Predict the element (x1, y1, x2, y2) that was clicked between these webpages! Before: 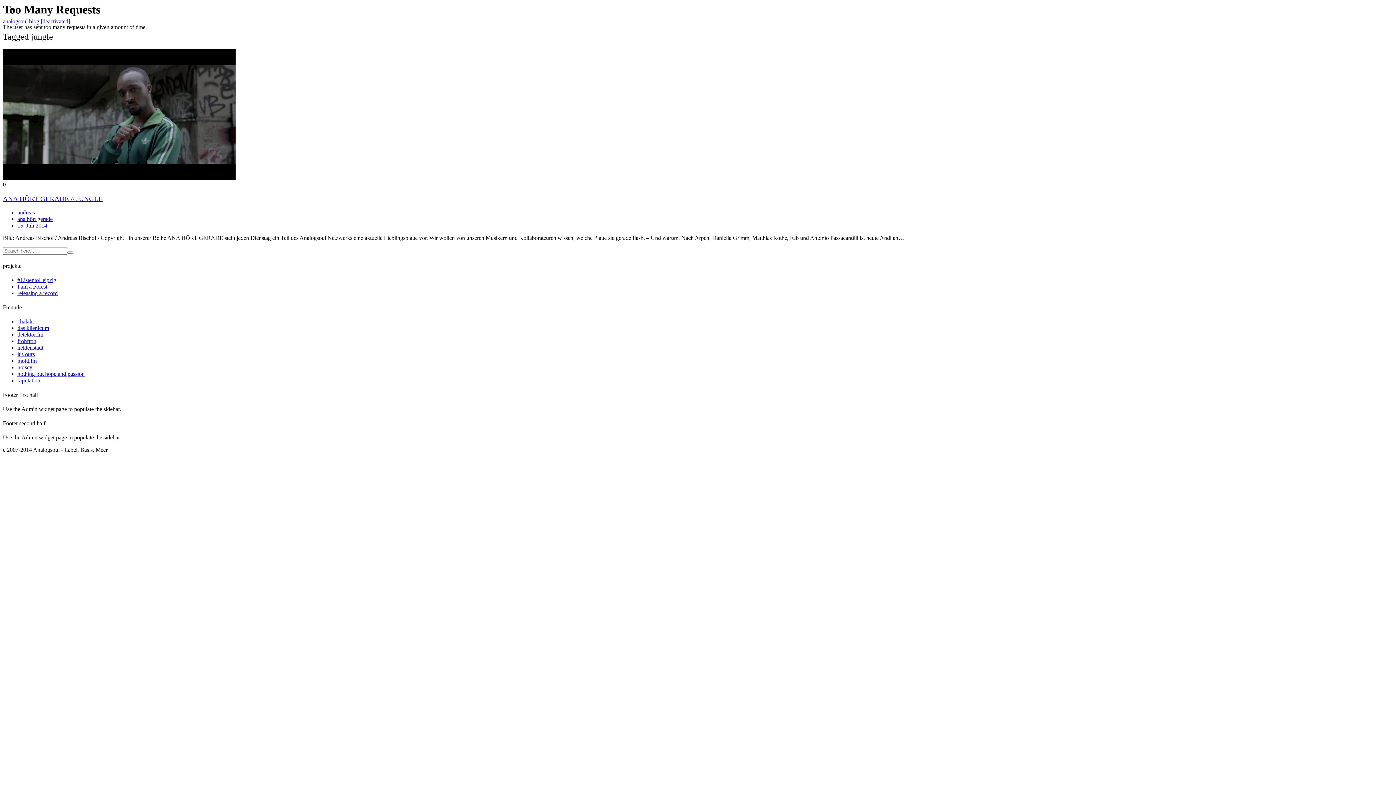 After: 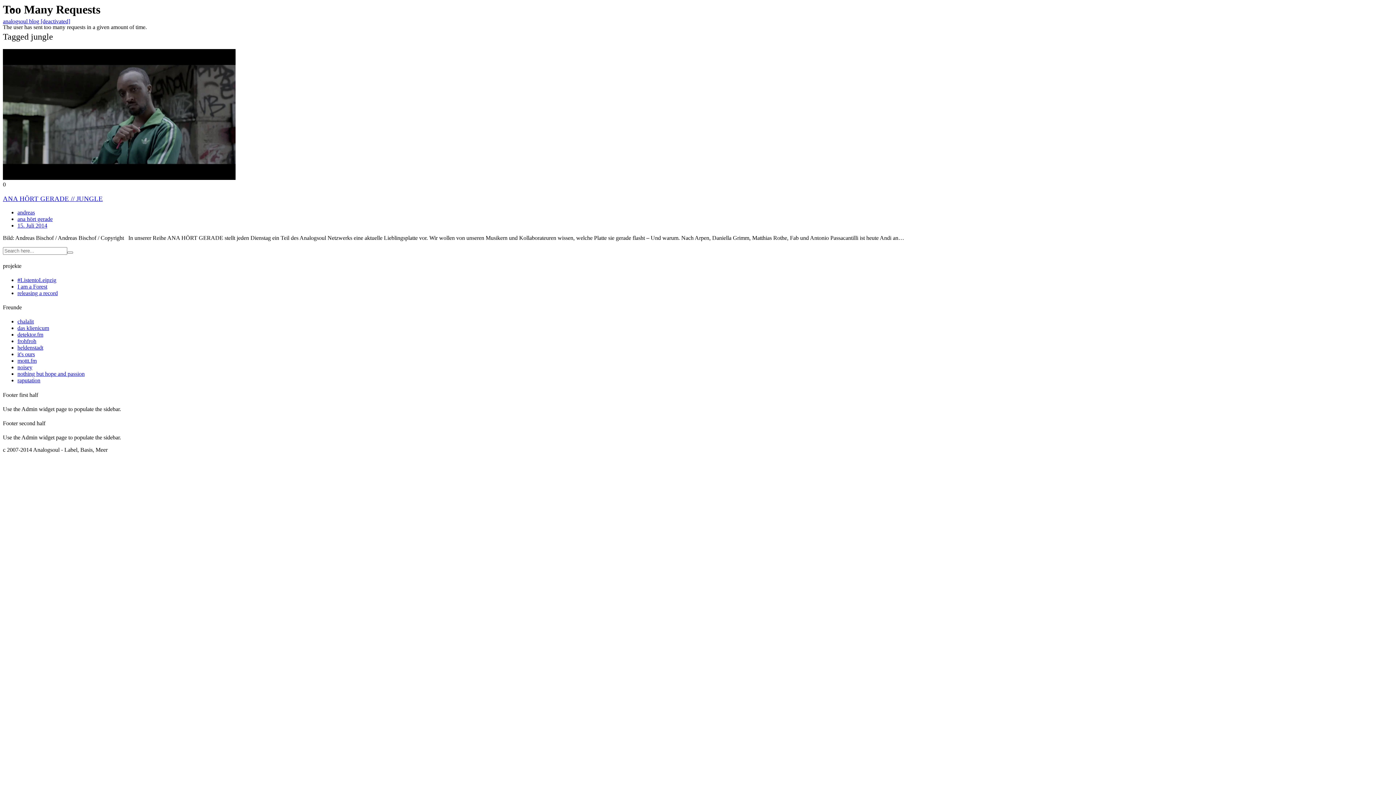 Action: bbox: (17, 325, 49, 331) label: das klienicum